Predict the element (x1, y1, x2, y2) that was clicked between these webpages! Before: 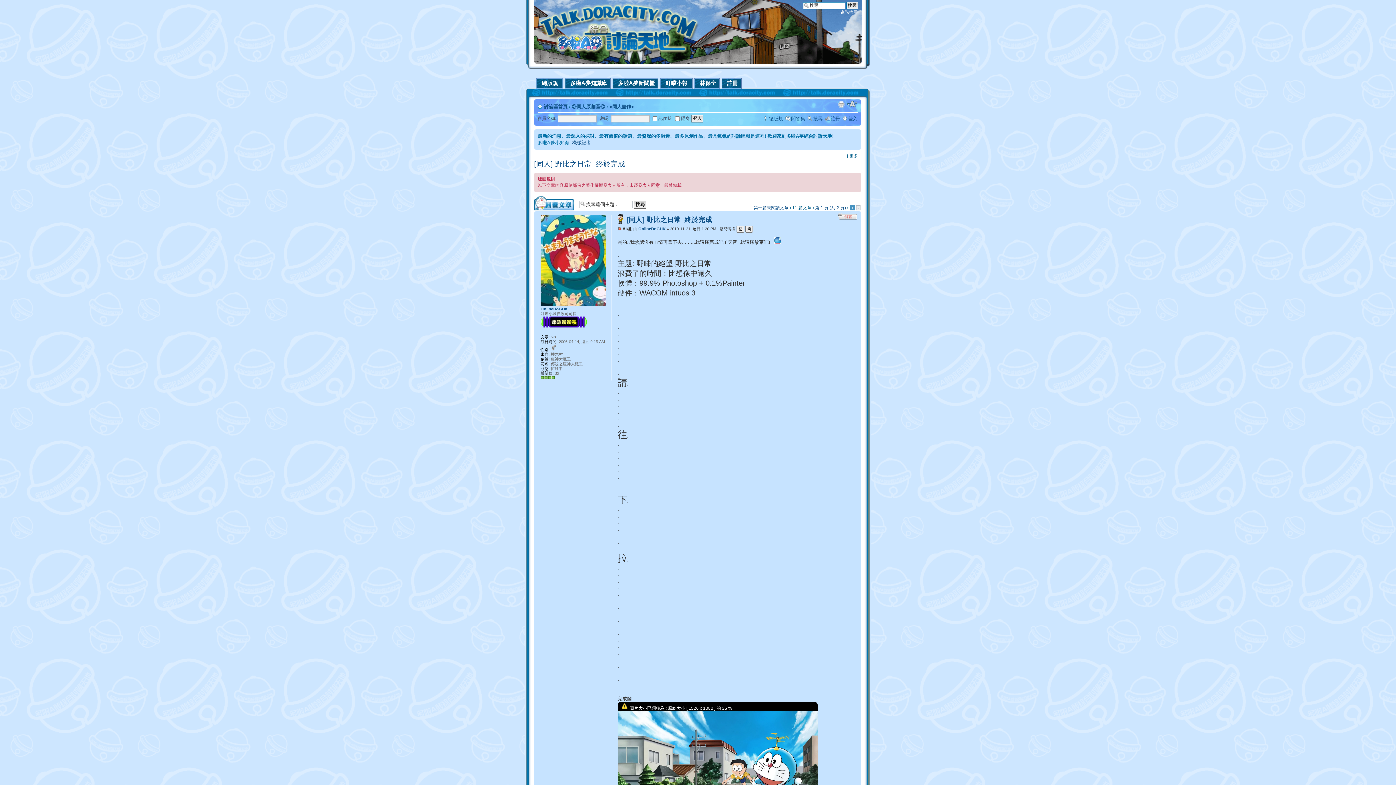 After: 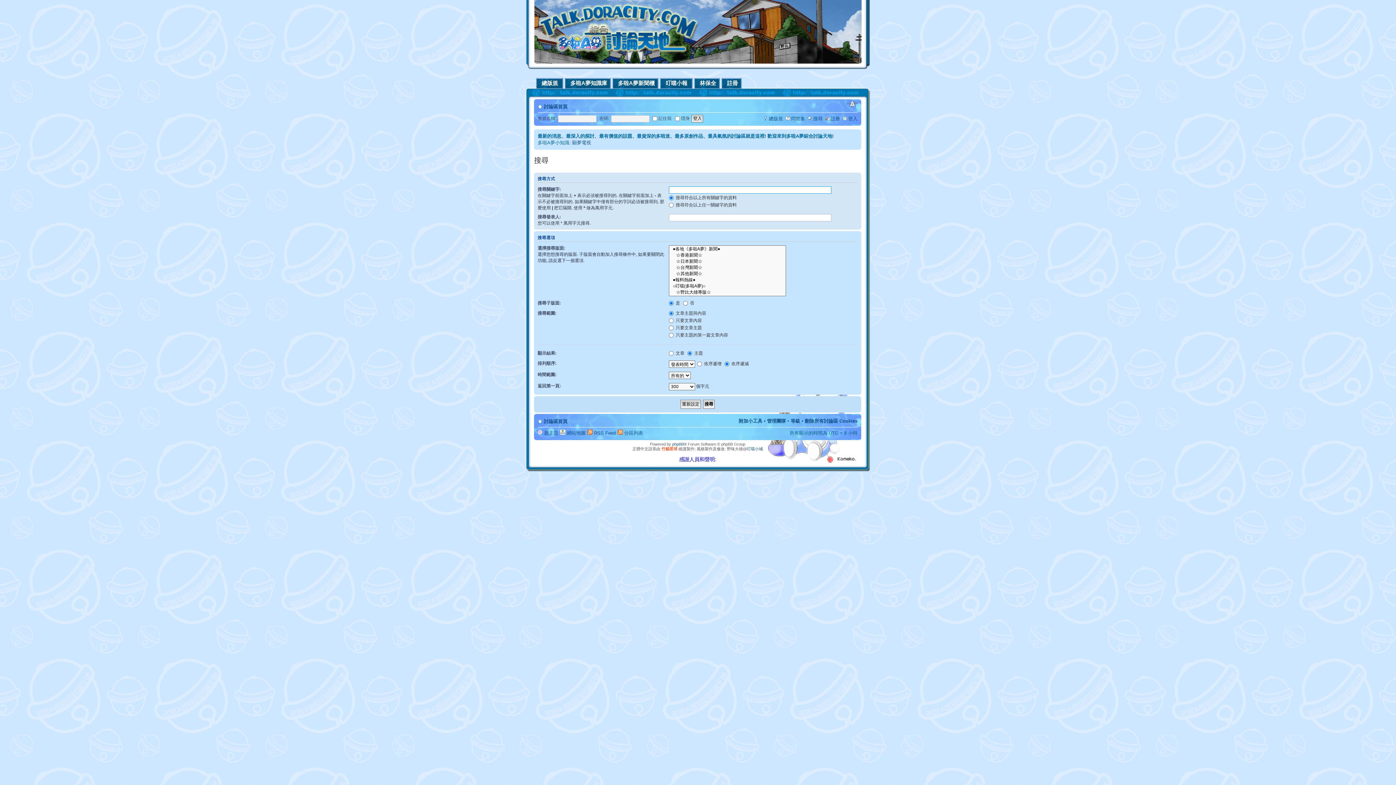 Action: label: 進階搜尋 bbox: (840, 9, 858, 14)